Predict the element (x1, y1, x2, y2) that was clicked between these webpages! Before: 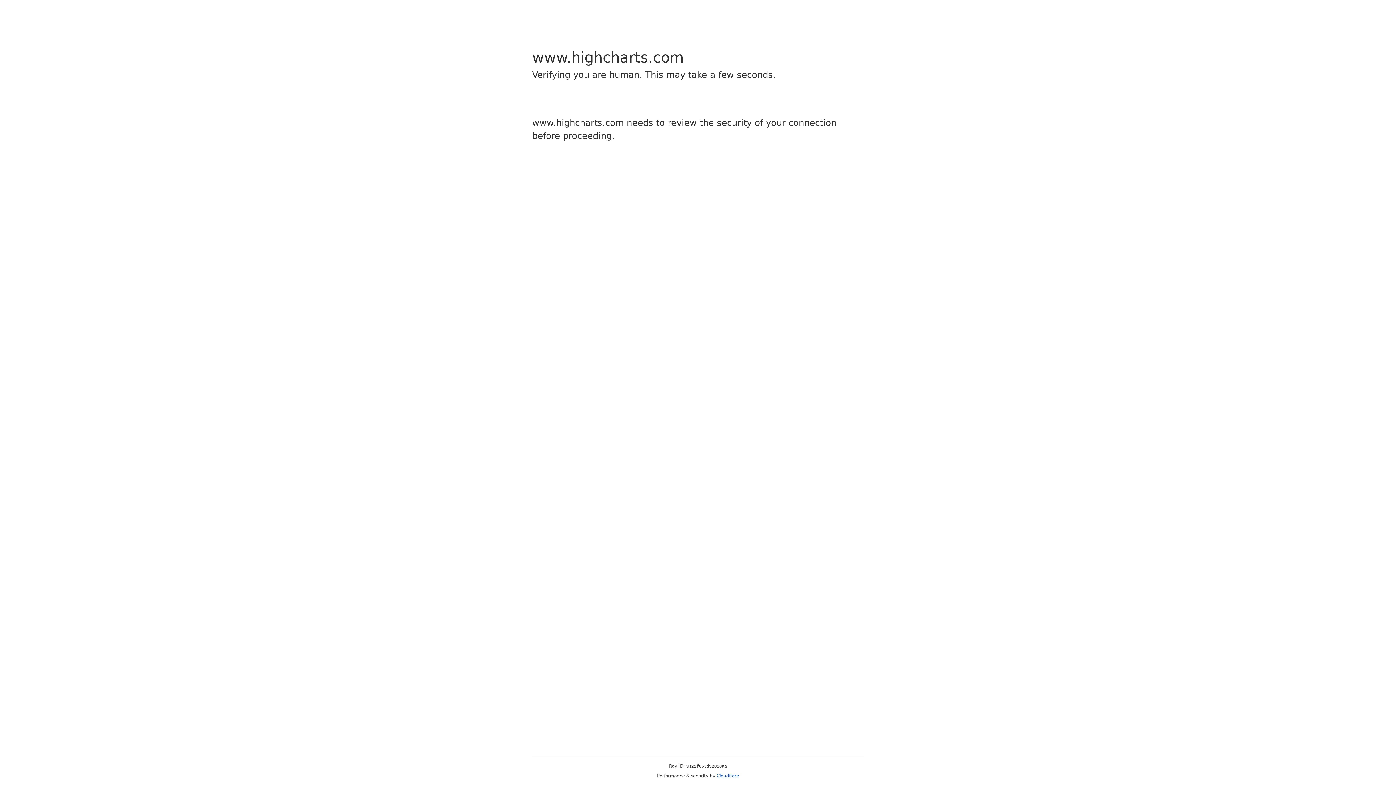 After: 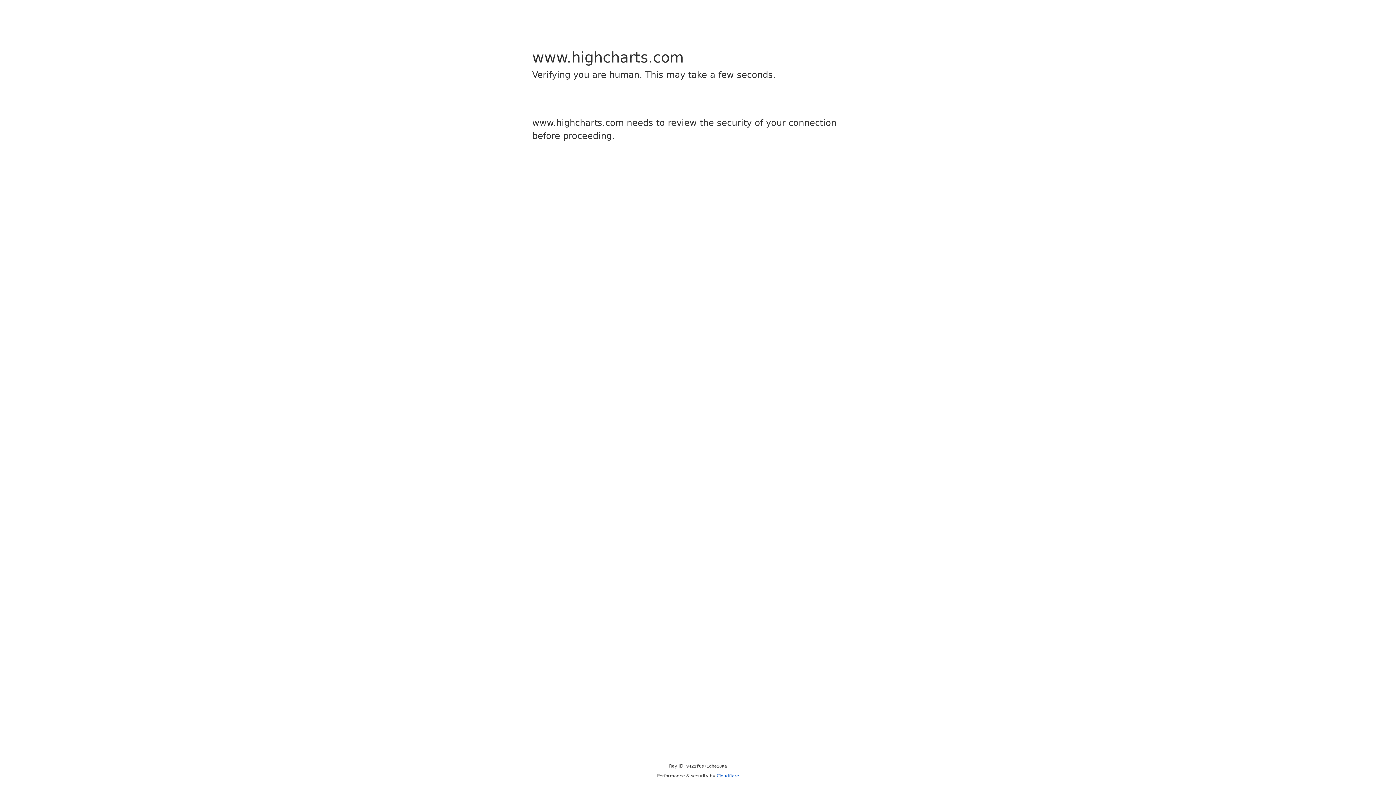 Action: bbox: (716, 773, 739, 778) label: Cloudflare